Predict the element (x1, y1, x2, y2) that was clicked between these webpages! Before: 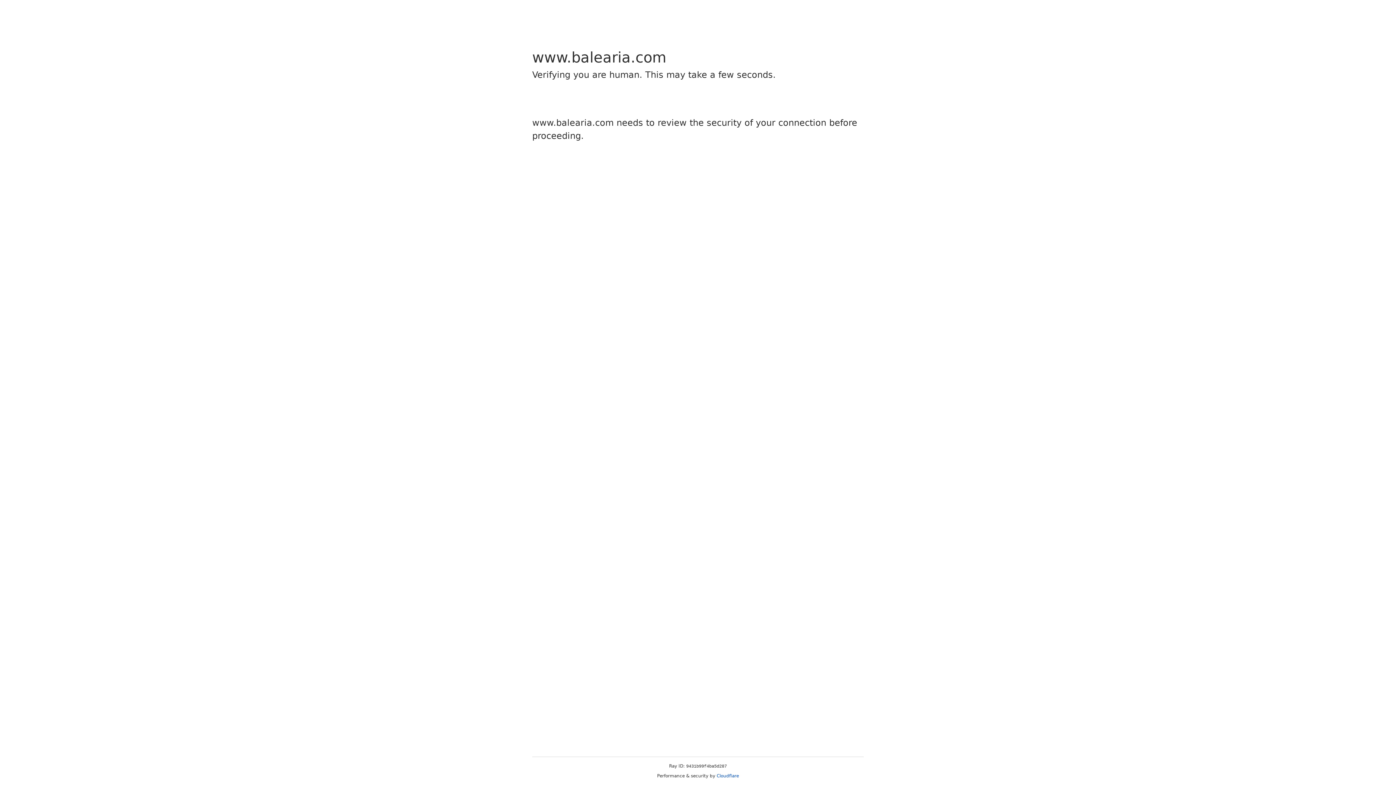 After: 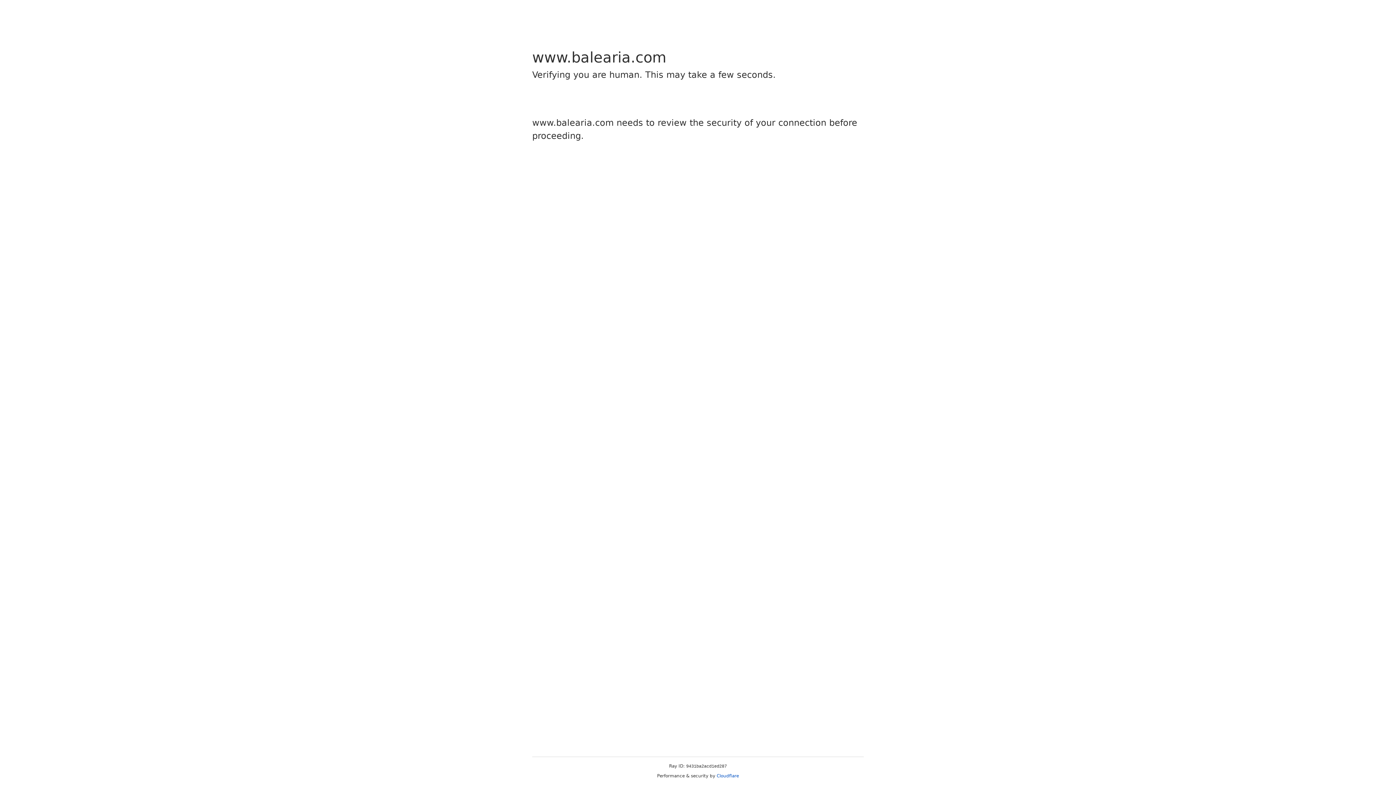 Action: label: Cloudflare bbox: (716, 773, 739, 778)